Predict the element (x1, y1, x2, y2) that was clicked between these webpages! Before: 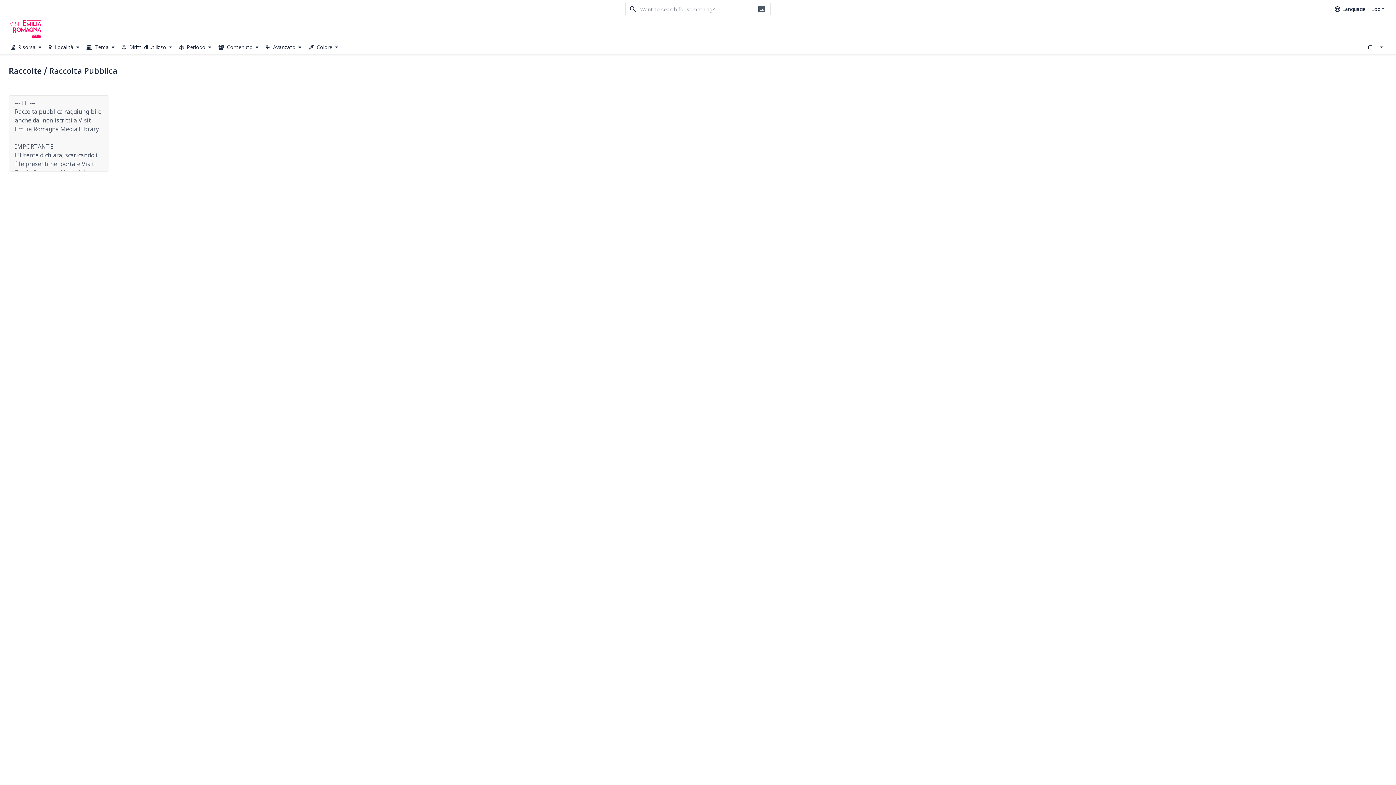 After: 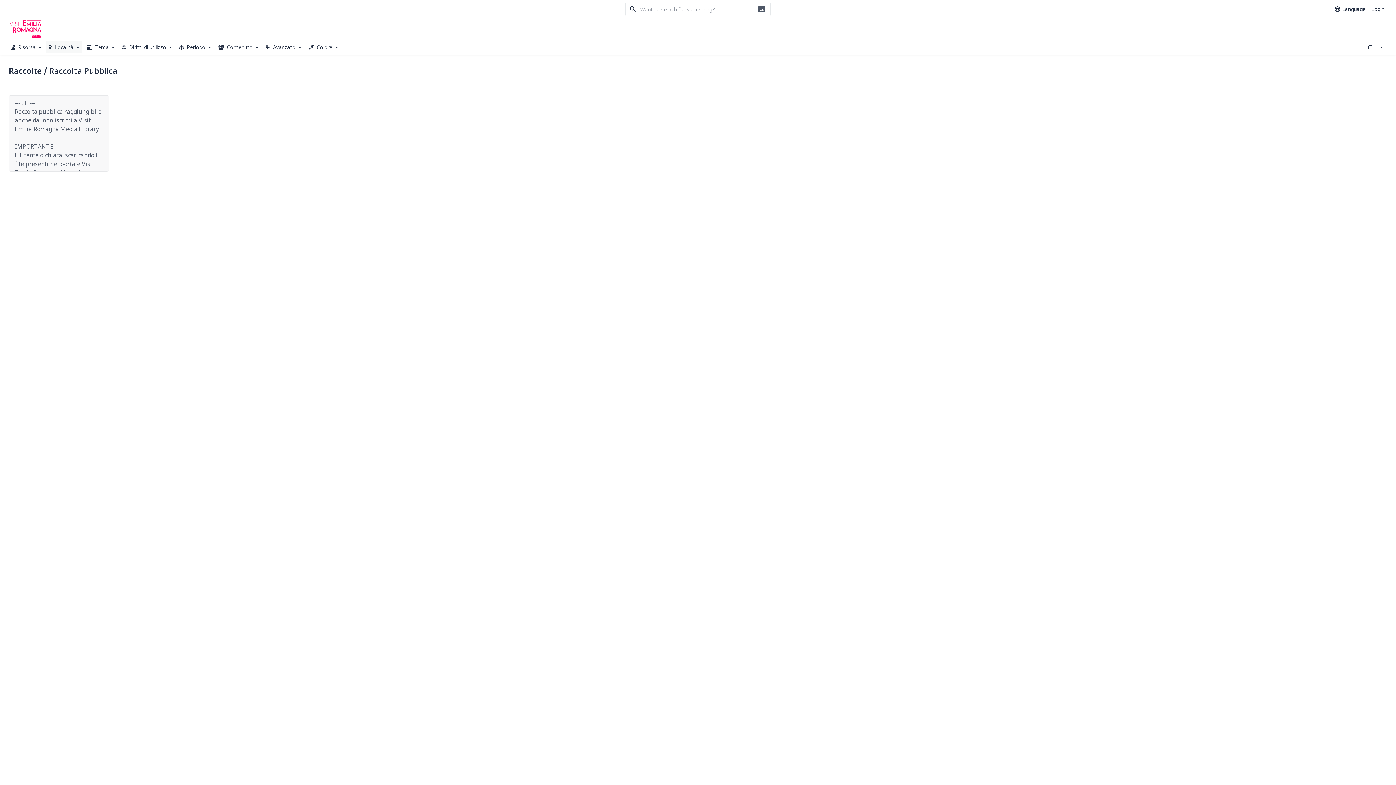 Action: label:  Località  bbox: (45, 40, 82, 53)